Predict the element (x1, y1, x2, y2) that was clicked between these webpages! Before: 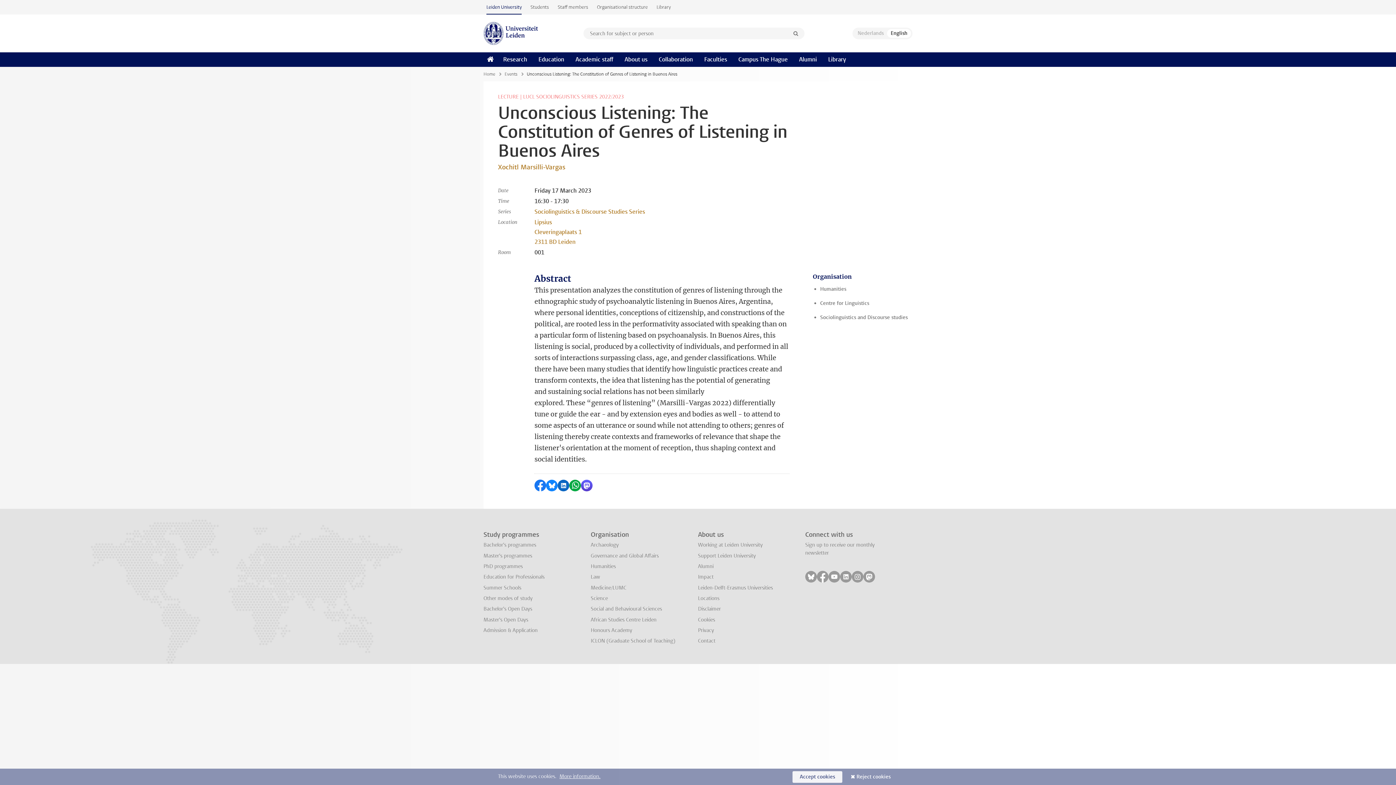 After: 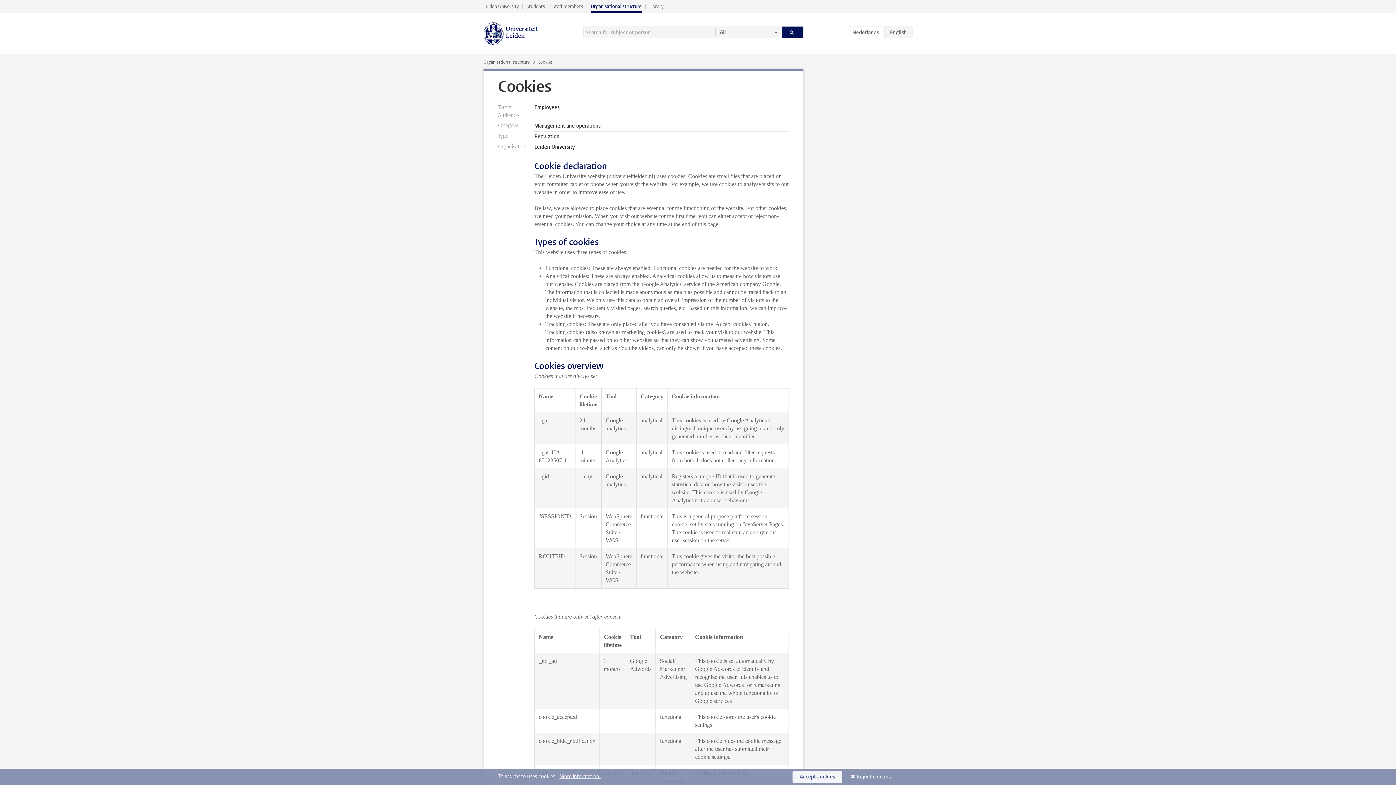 Action: bbox: (559, 773, 600, 780) label: More information.